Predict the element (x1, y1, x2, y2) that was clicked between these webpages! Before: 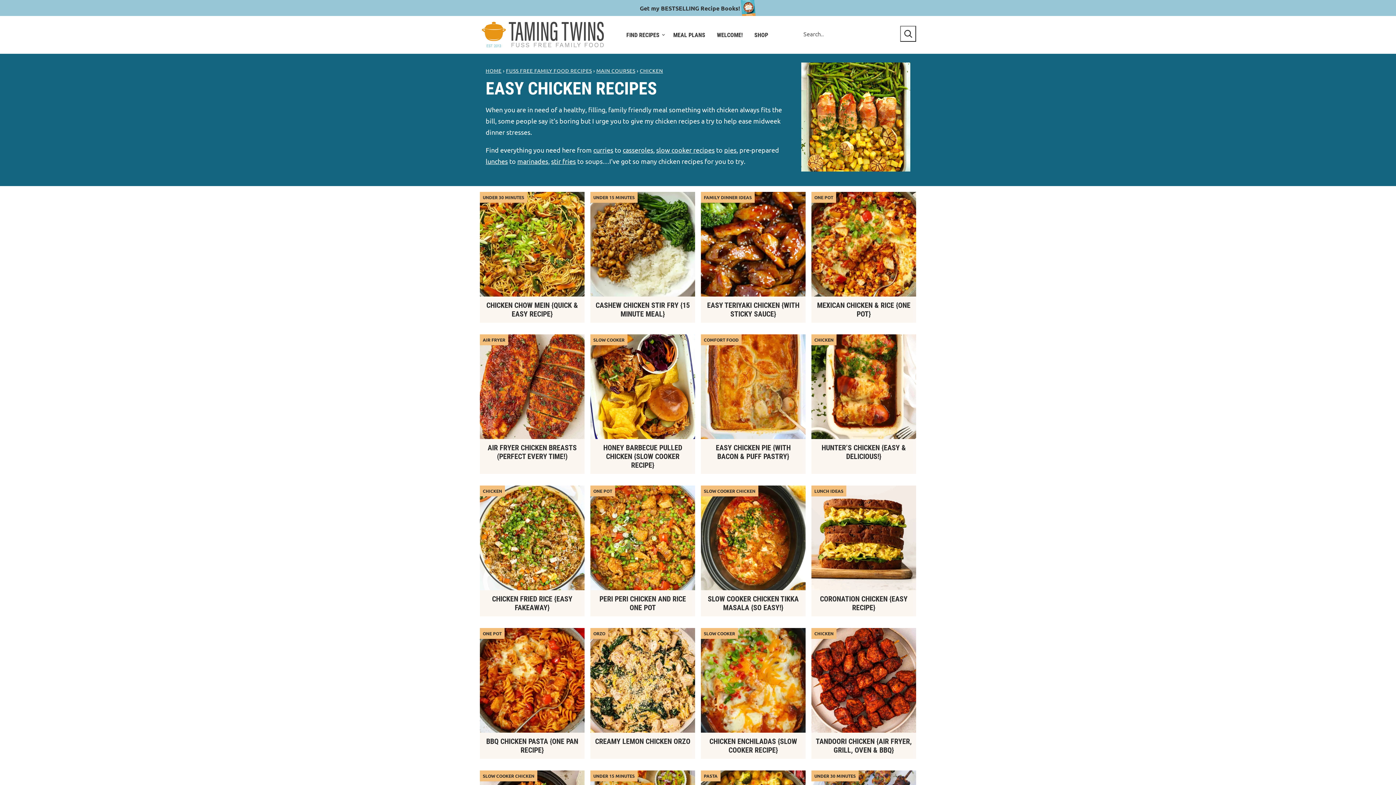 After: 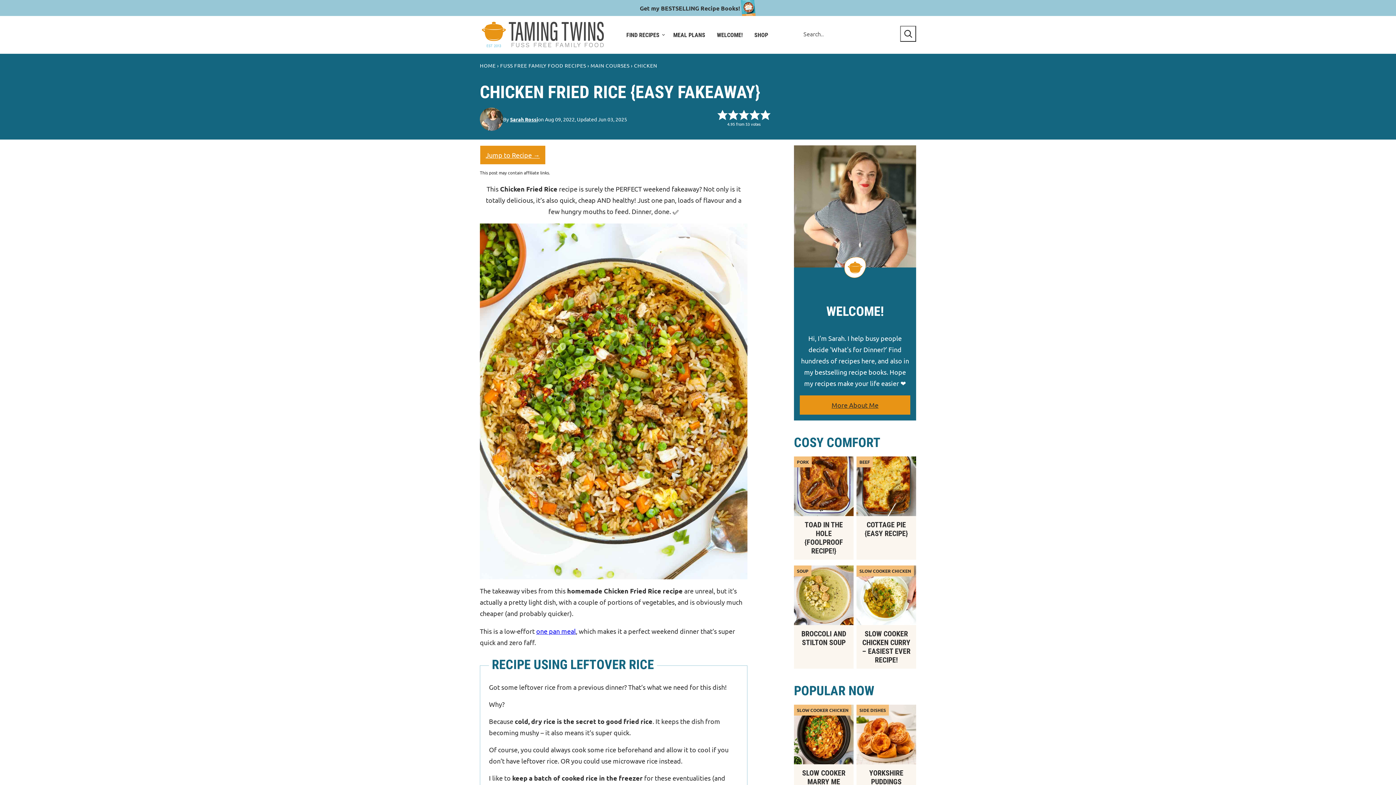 Action: label: CHICKEN FRIED RICE {EASY FAKEAWAY} bbox: (492, 594, 572, 612)